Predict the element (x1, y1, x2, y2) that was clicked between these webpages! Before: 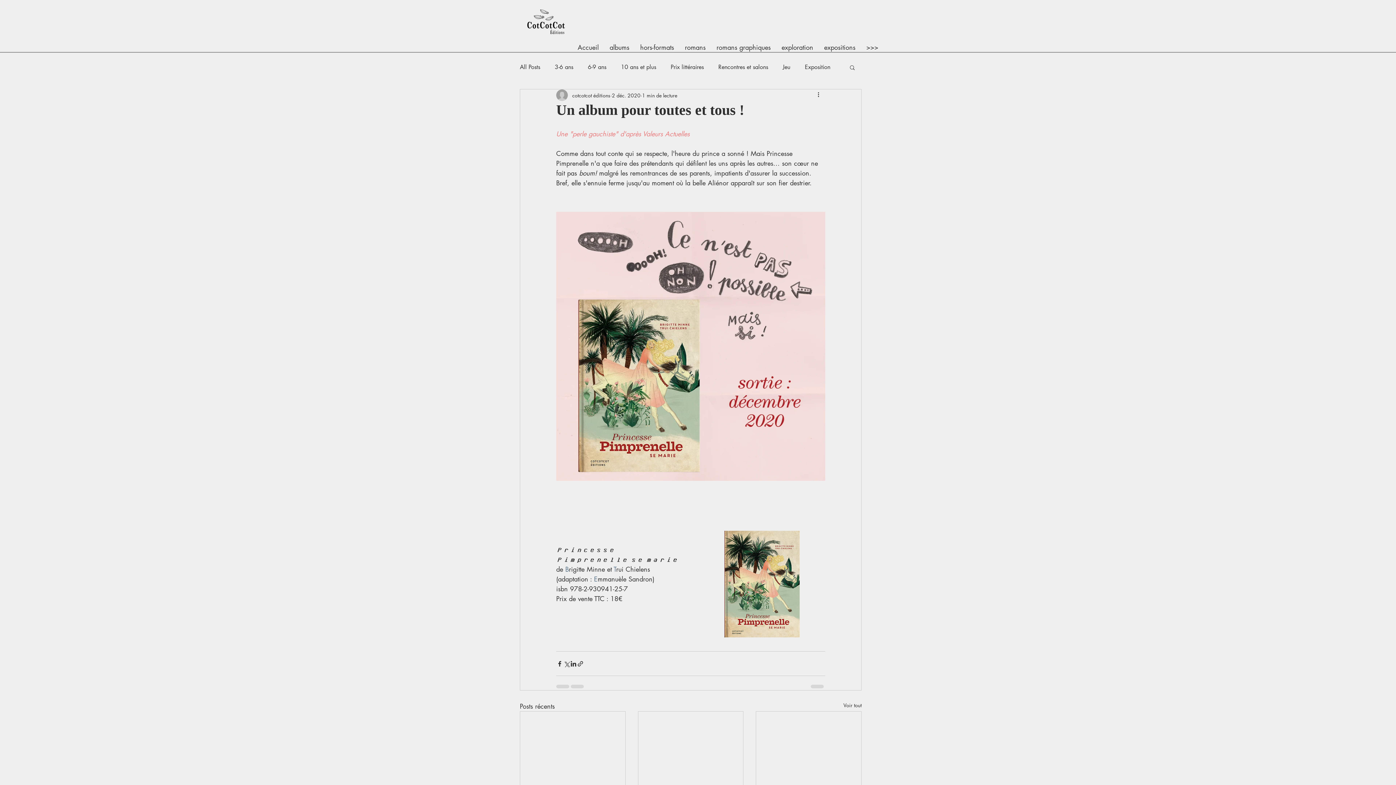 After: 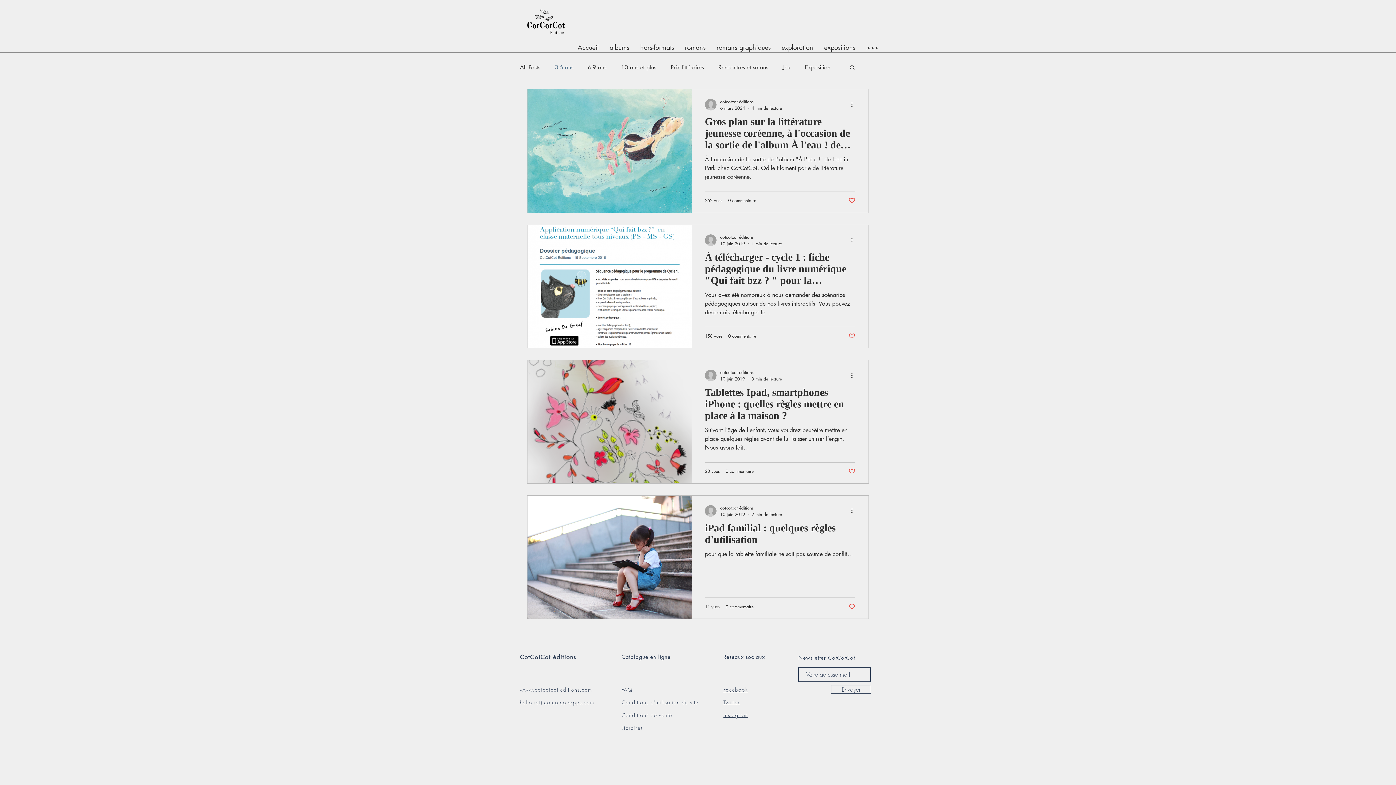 Action: label: 3-6 ans bbox: (554, 63, 573, 71)